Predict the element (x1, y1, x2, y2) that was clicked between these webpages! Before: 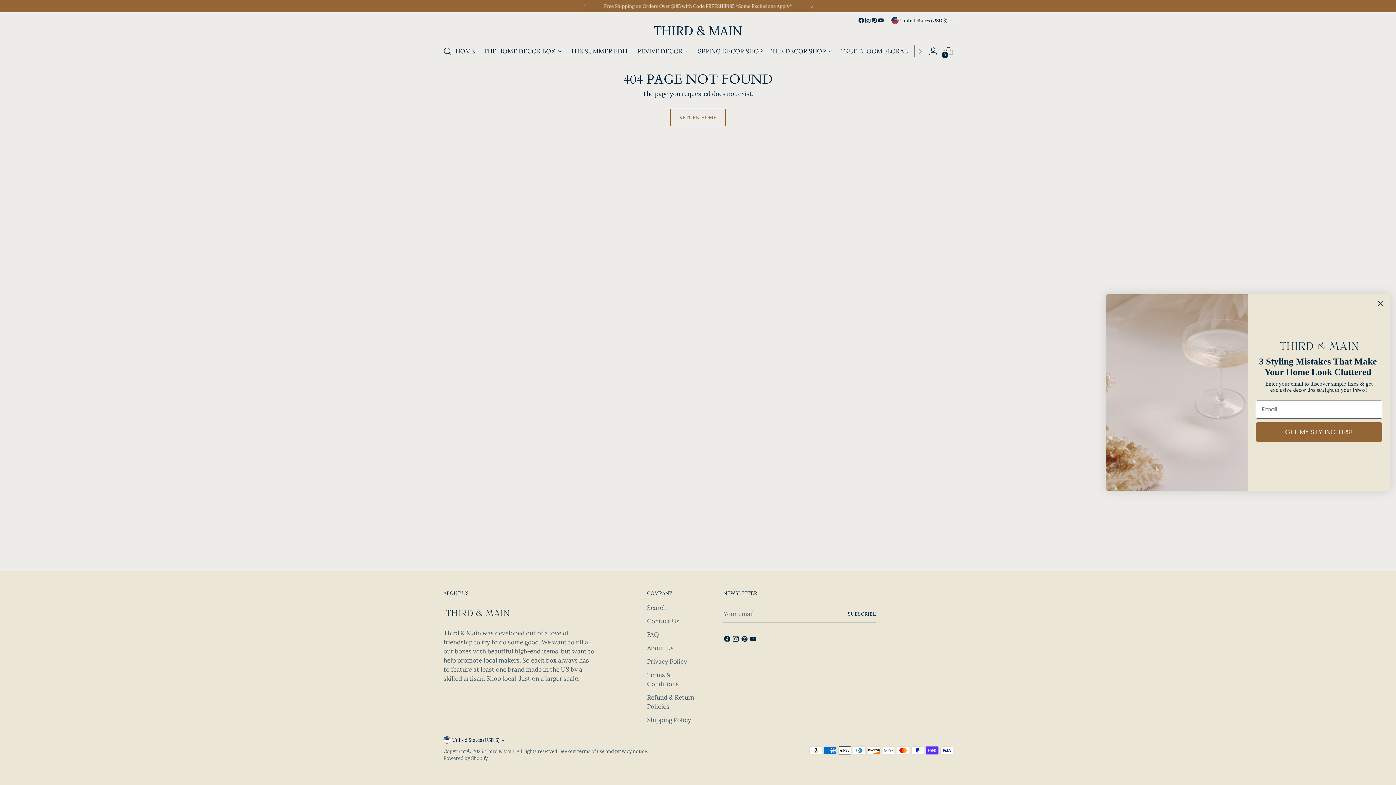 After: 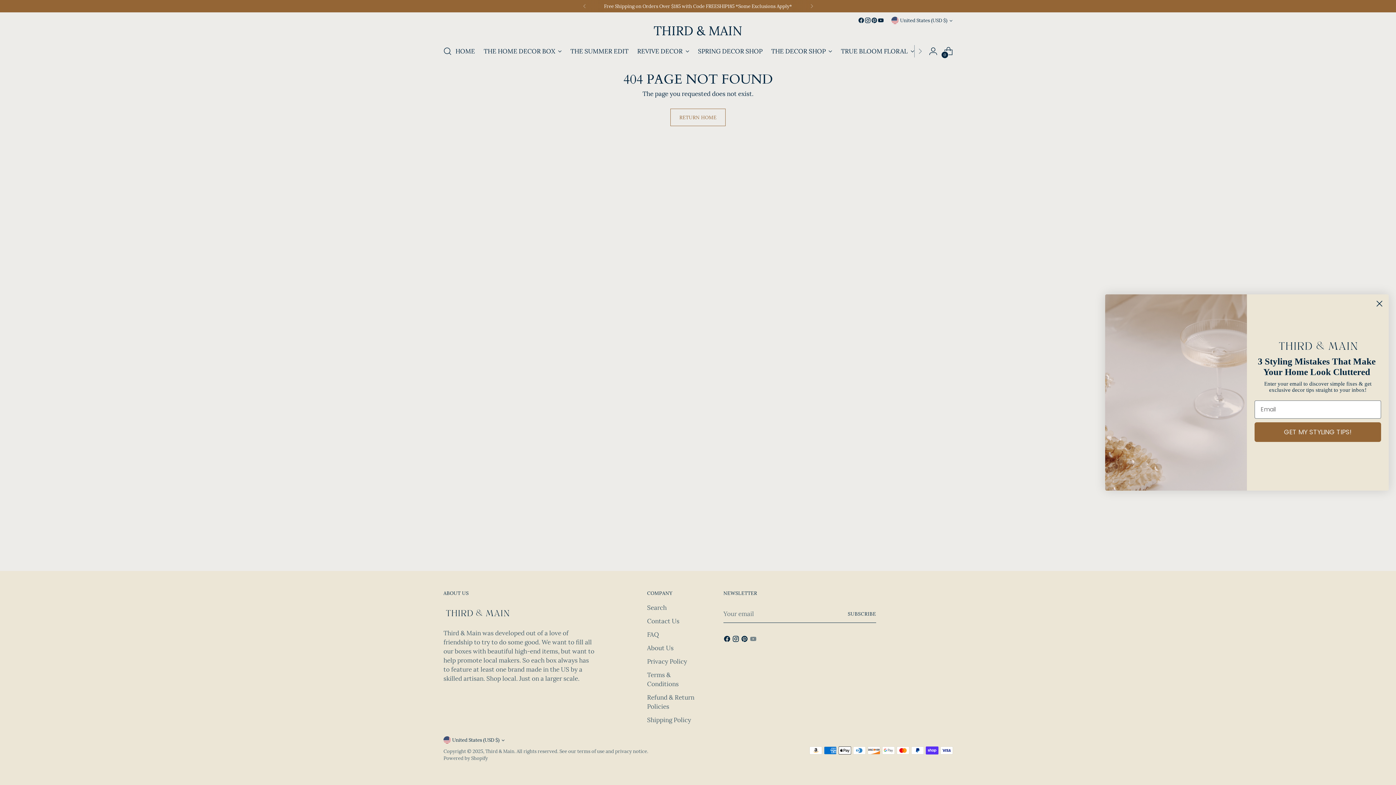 Action: bbox: (749, 635, 758, 645)